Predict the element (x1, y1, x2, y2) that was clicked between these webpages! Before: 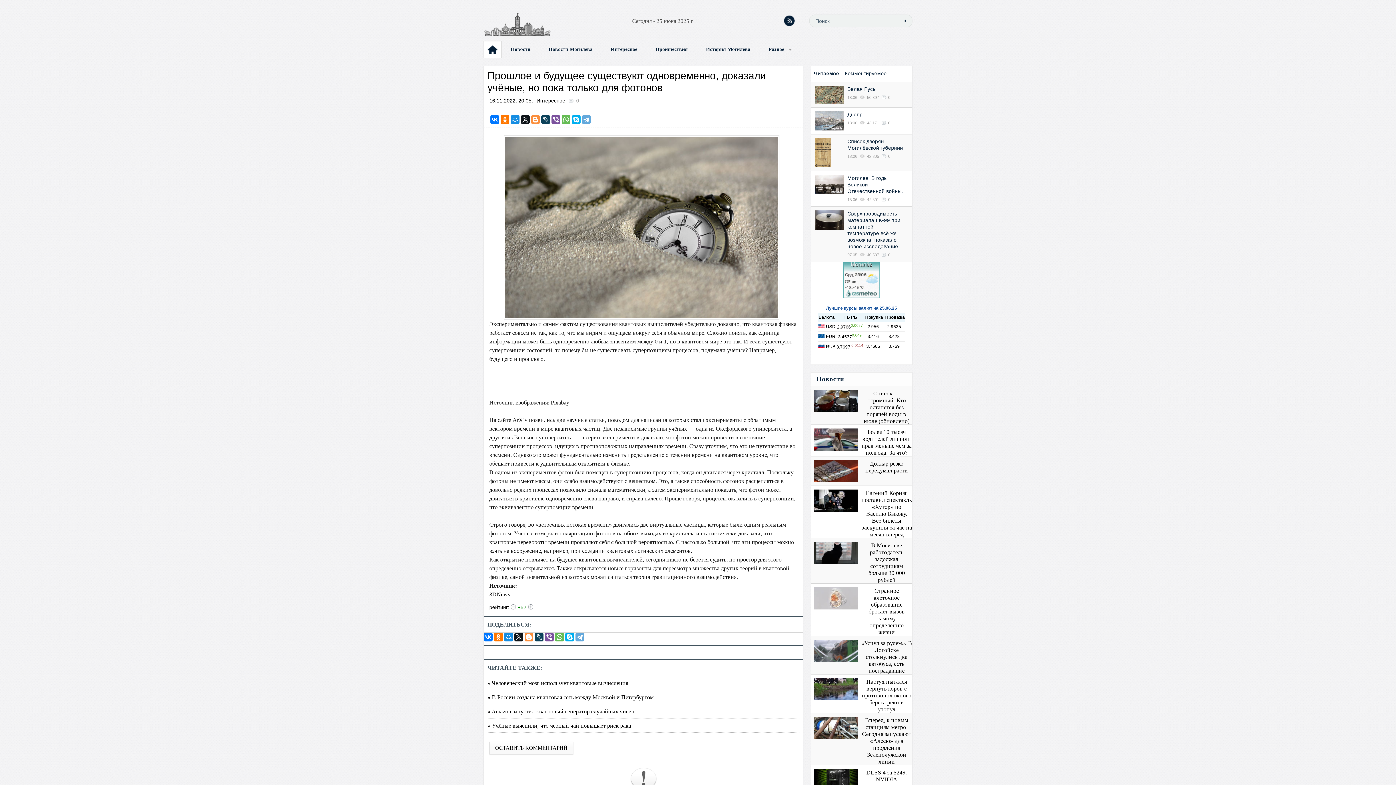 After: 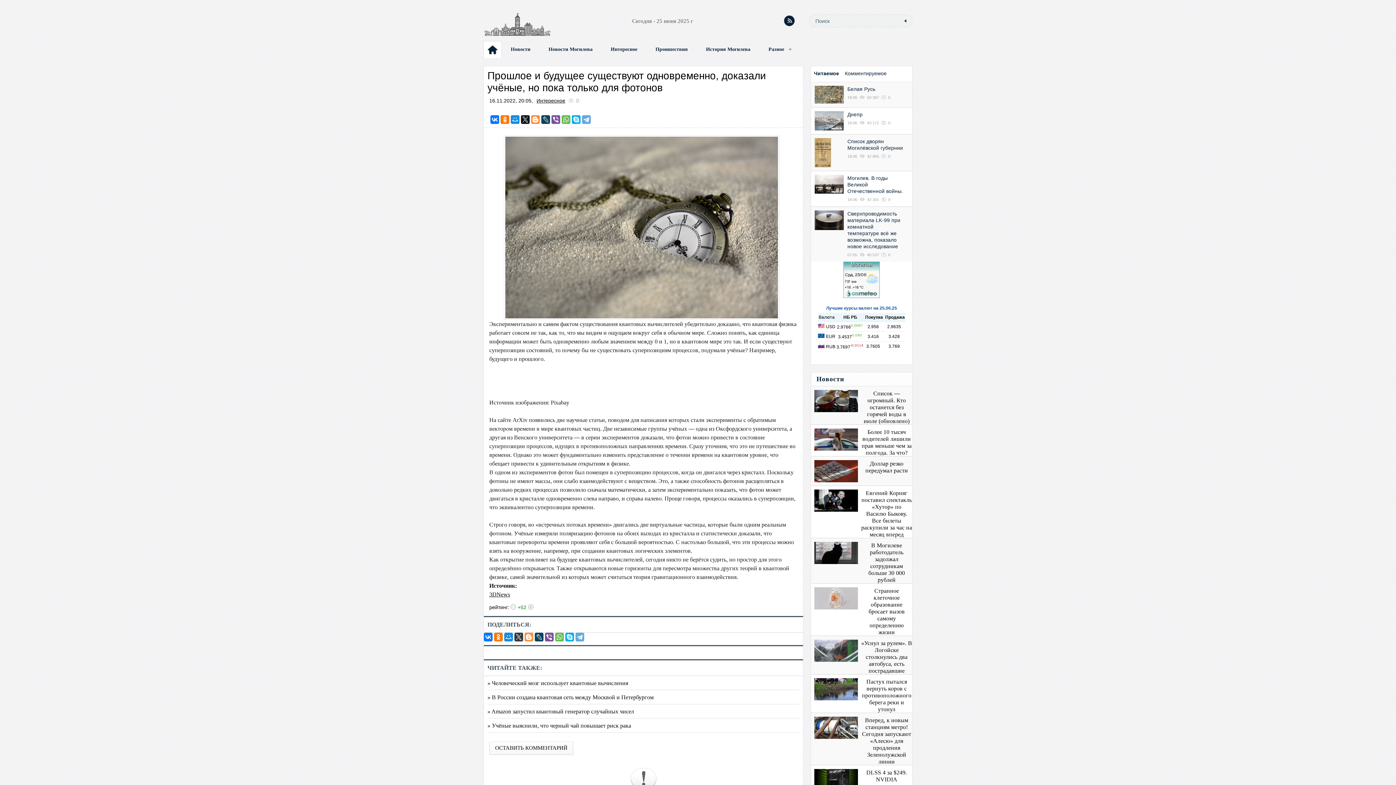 Action: bbox: (514, 633, 523, 641)